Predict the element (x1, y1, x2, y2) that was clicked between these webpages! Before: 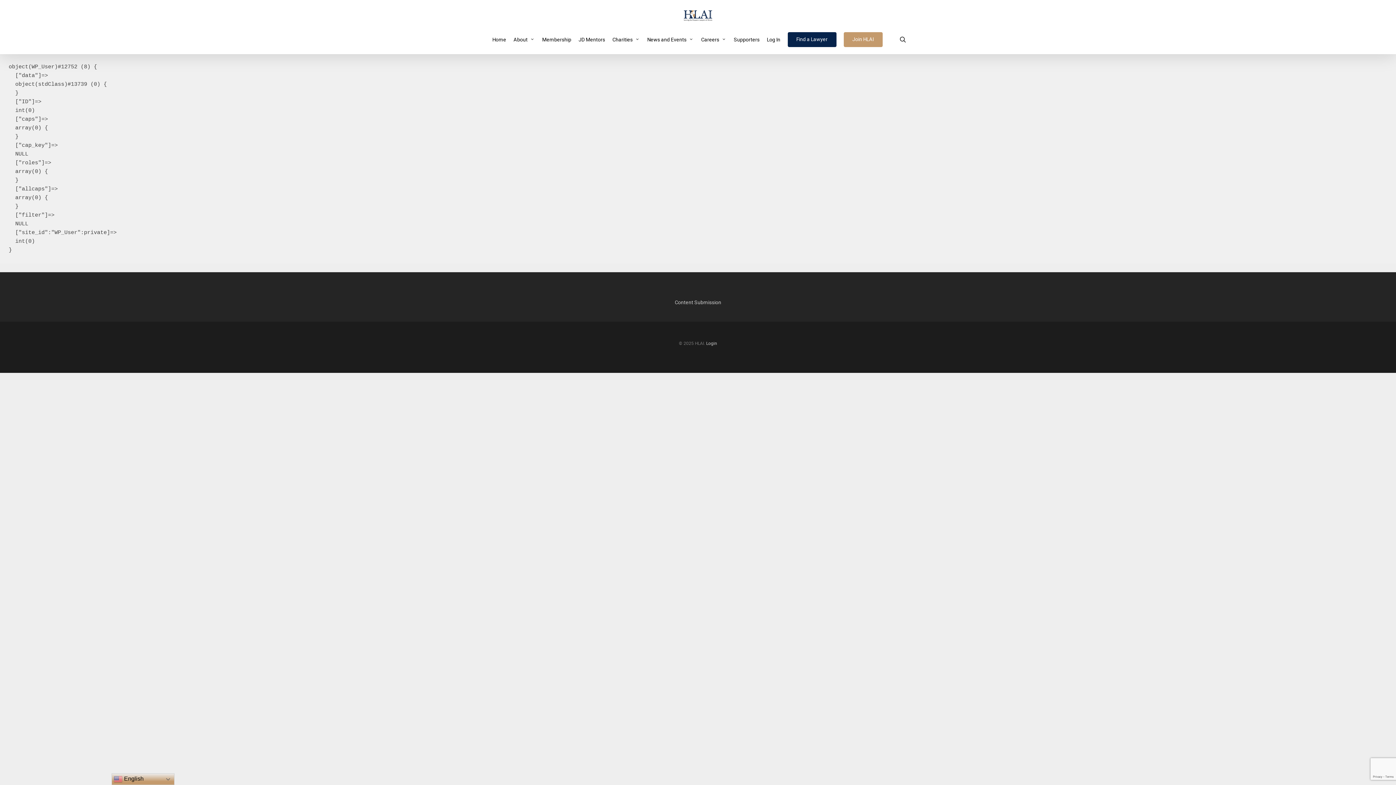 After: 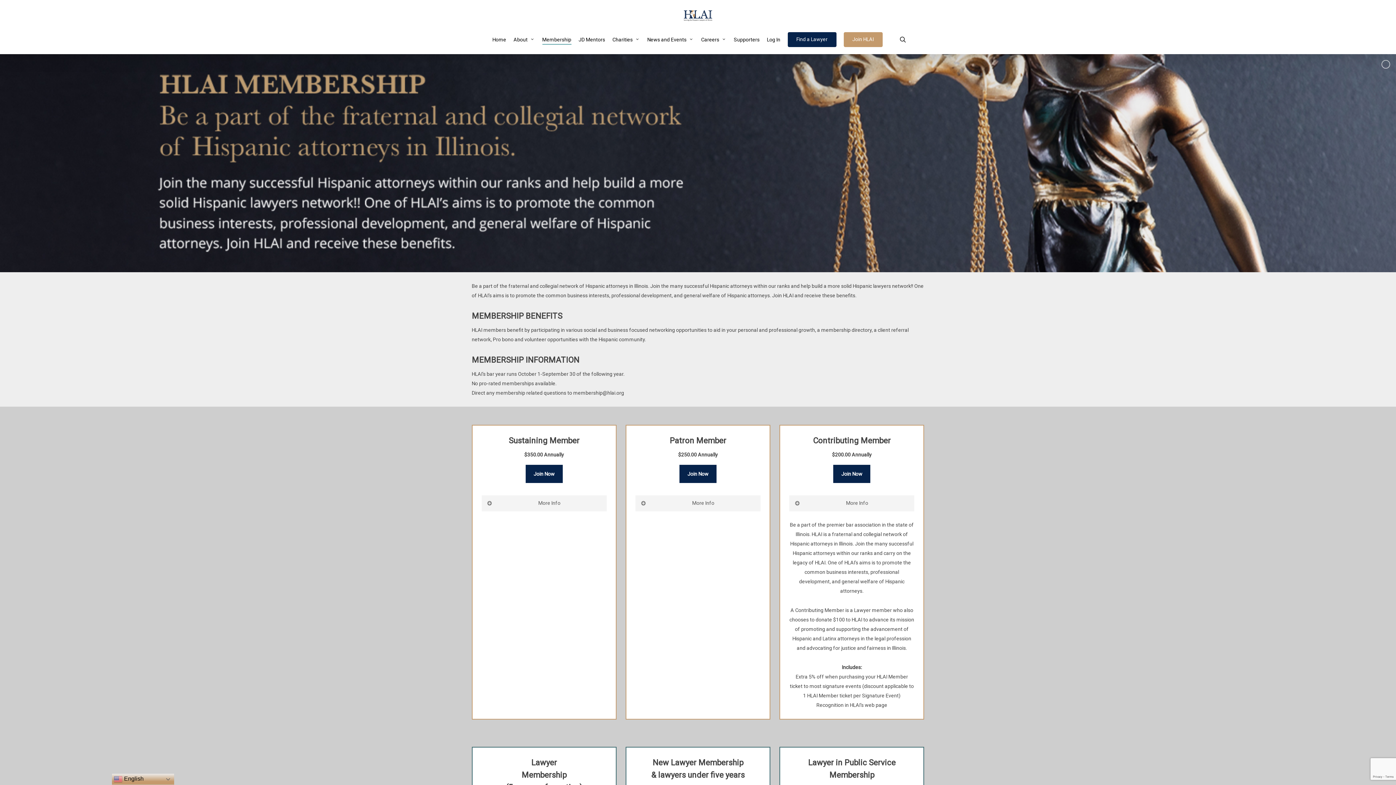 Action: label: Membership bbox: (542, 35, 571, 43)